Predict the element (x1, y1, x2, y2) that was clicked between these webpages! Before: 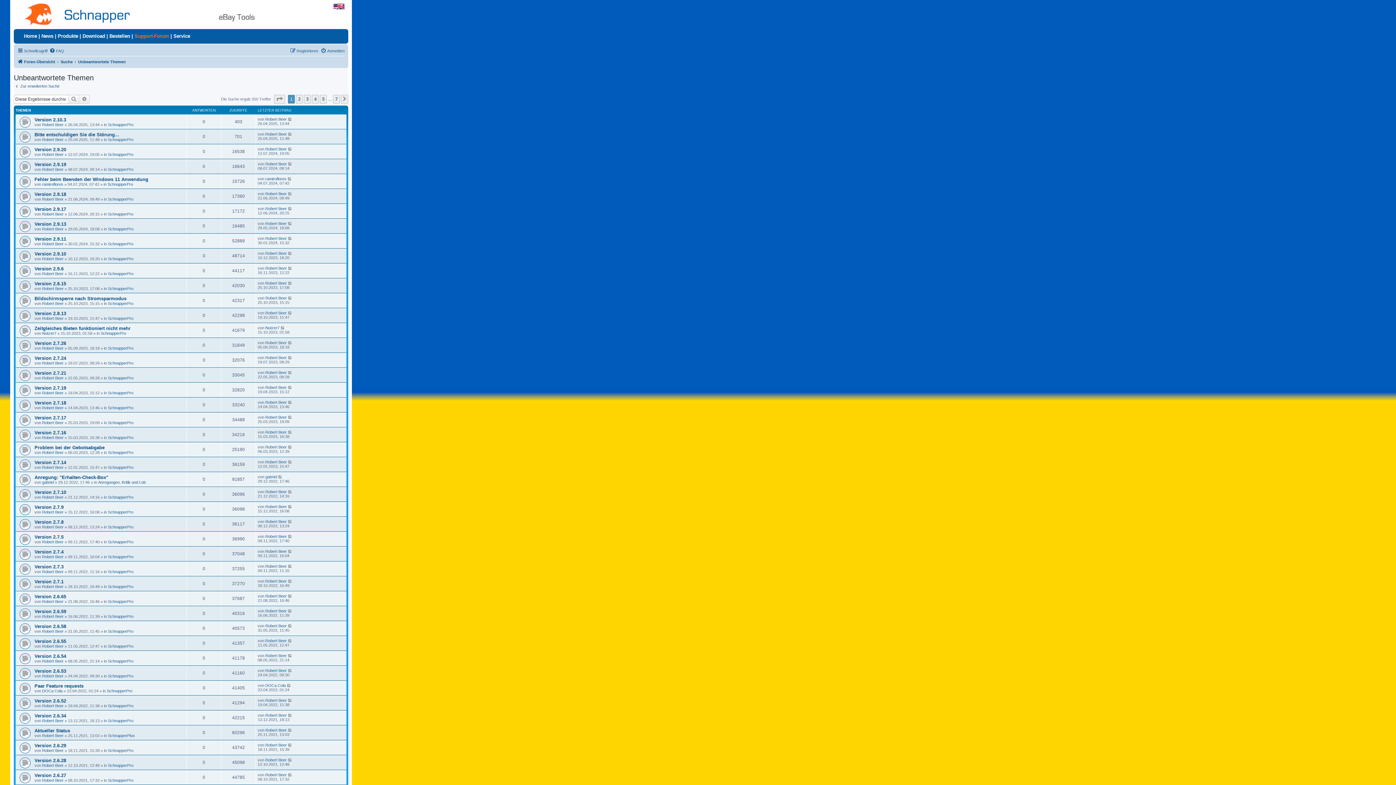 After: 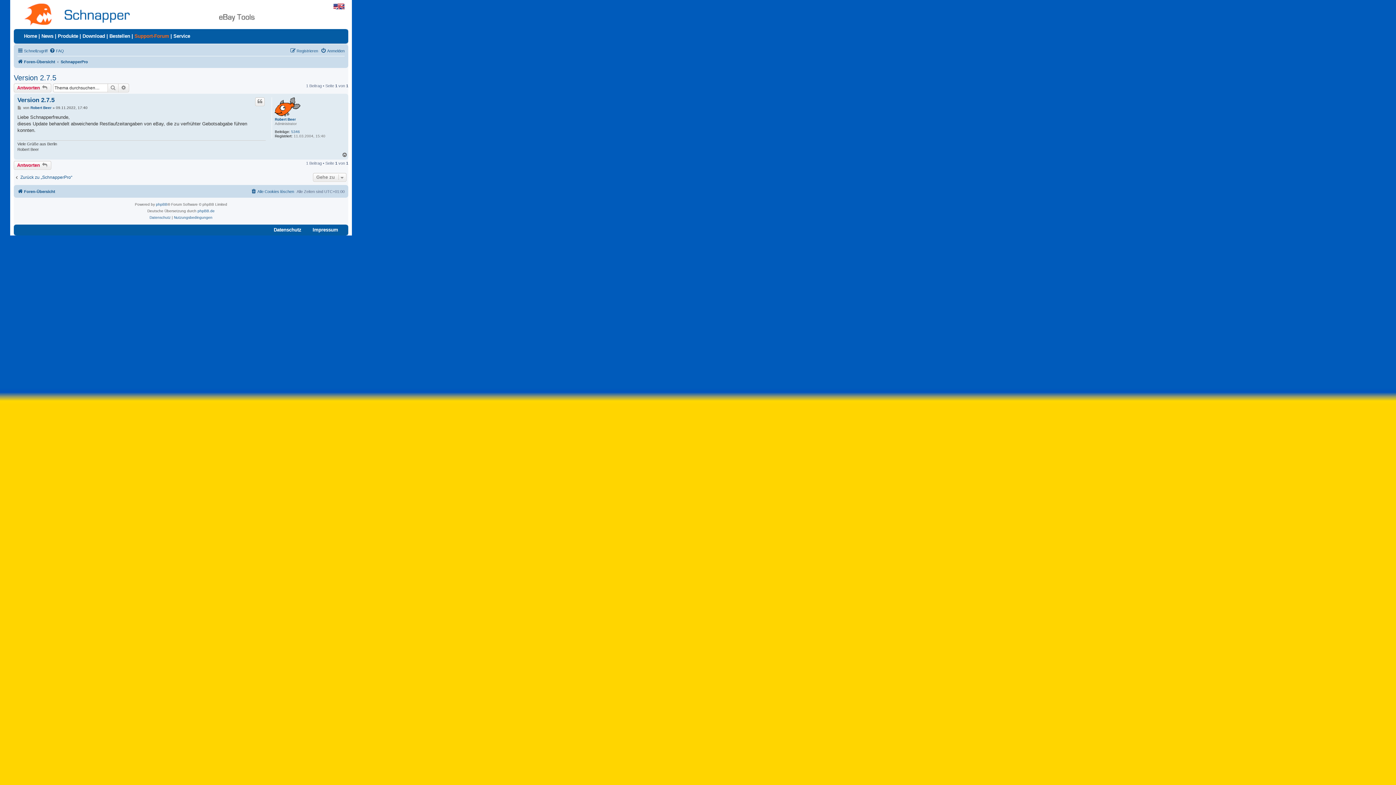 Action: label: Version 2.7.5 bbox: (34, 534, 63, 539)